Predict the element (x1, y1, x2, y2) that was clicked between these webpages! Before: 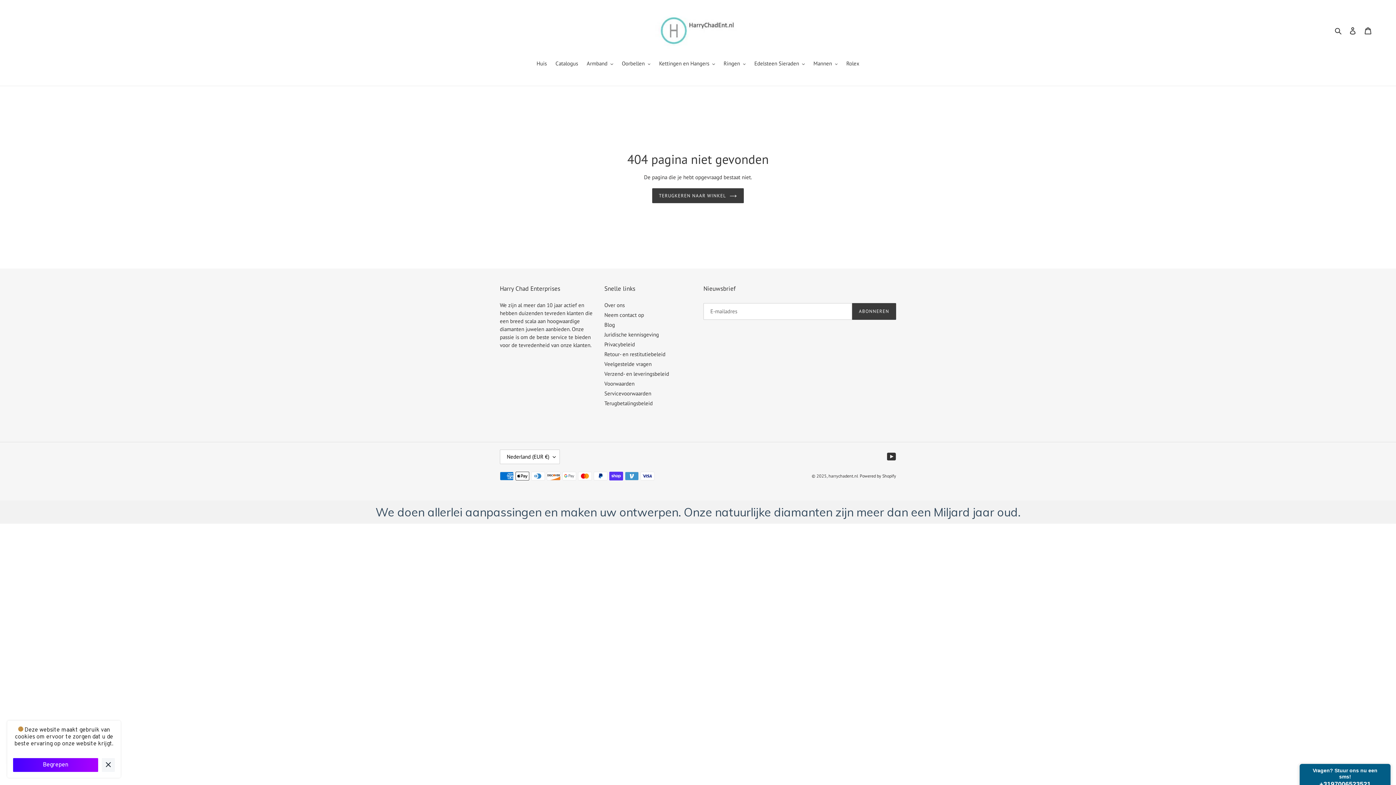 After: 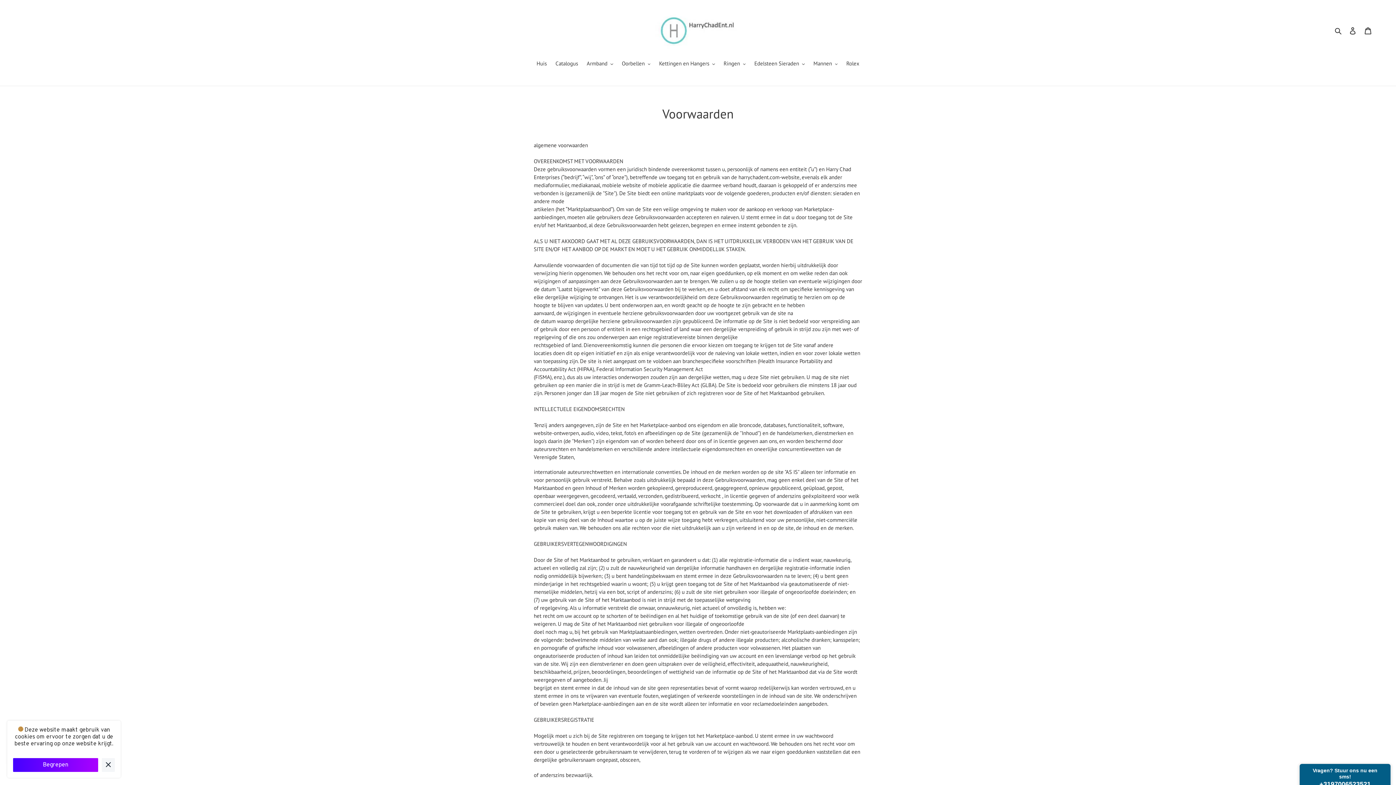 Action: bbox: (604, 380, 634, 387) label: Voorwaarden